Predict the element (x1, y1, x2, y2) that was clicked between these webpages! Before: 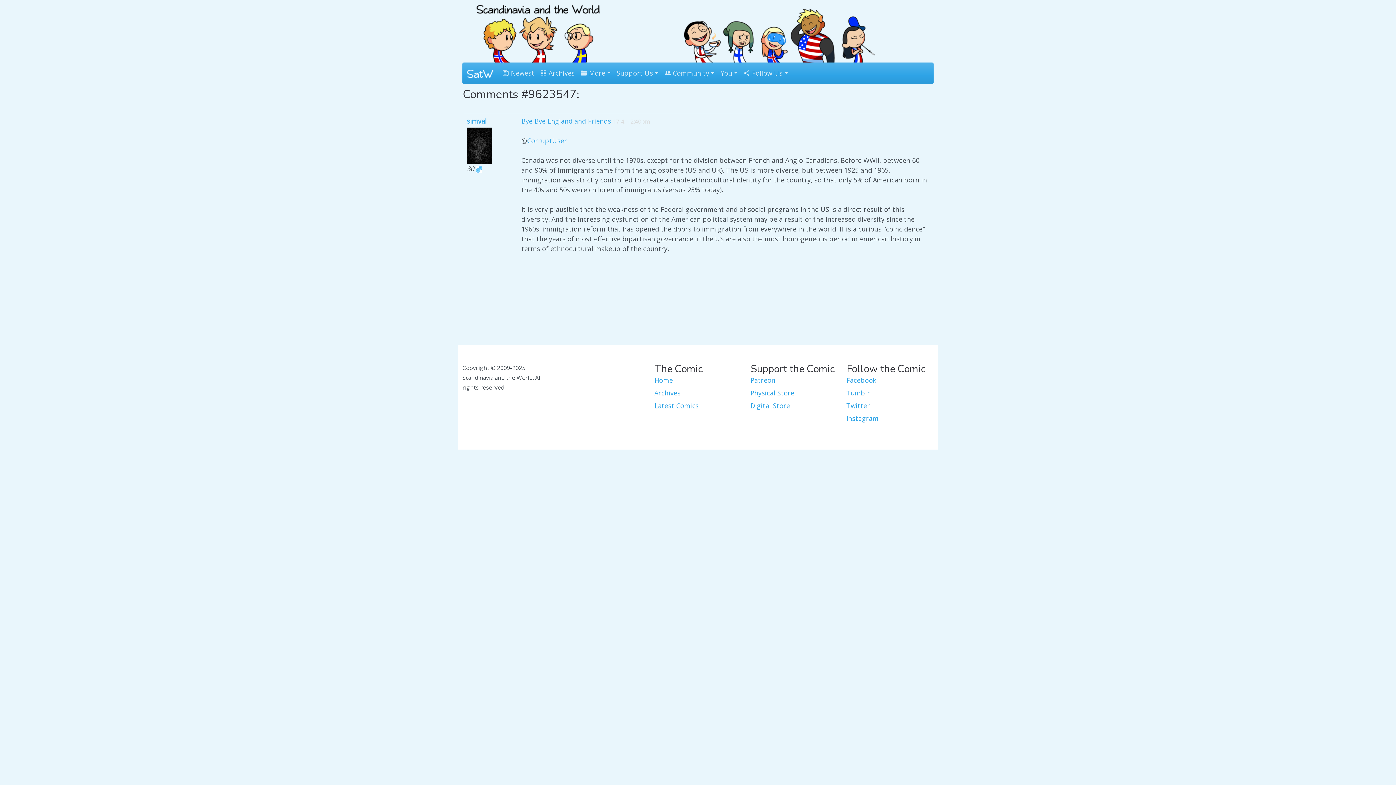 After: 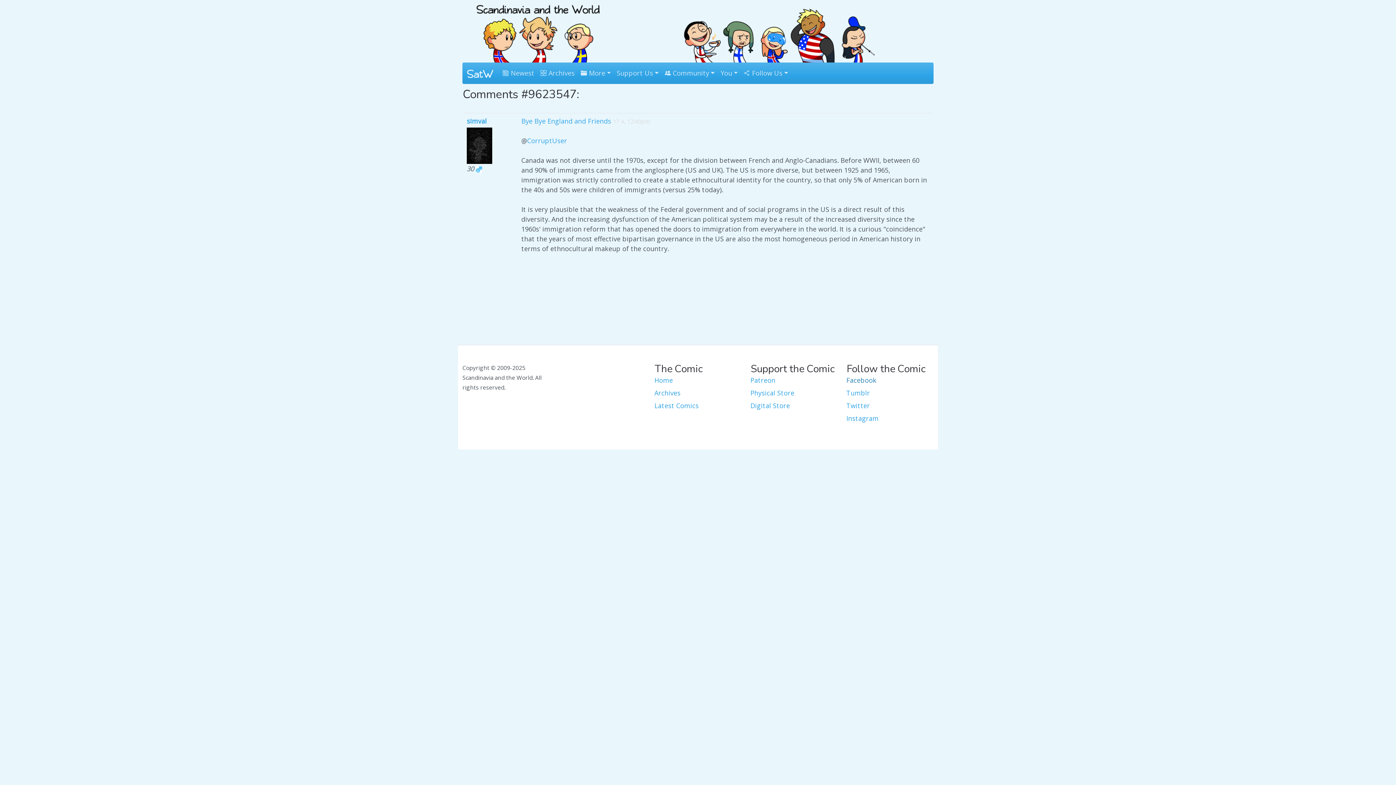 Action: bbox: (846, 375, 933, 385) label: Facebook